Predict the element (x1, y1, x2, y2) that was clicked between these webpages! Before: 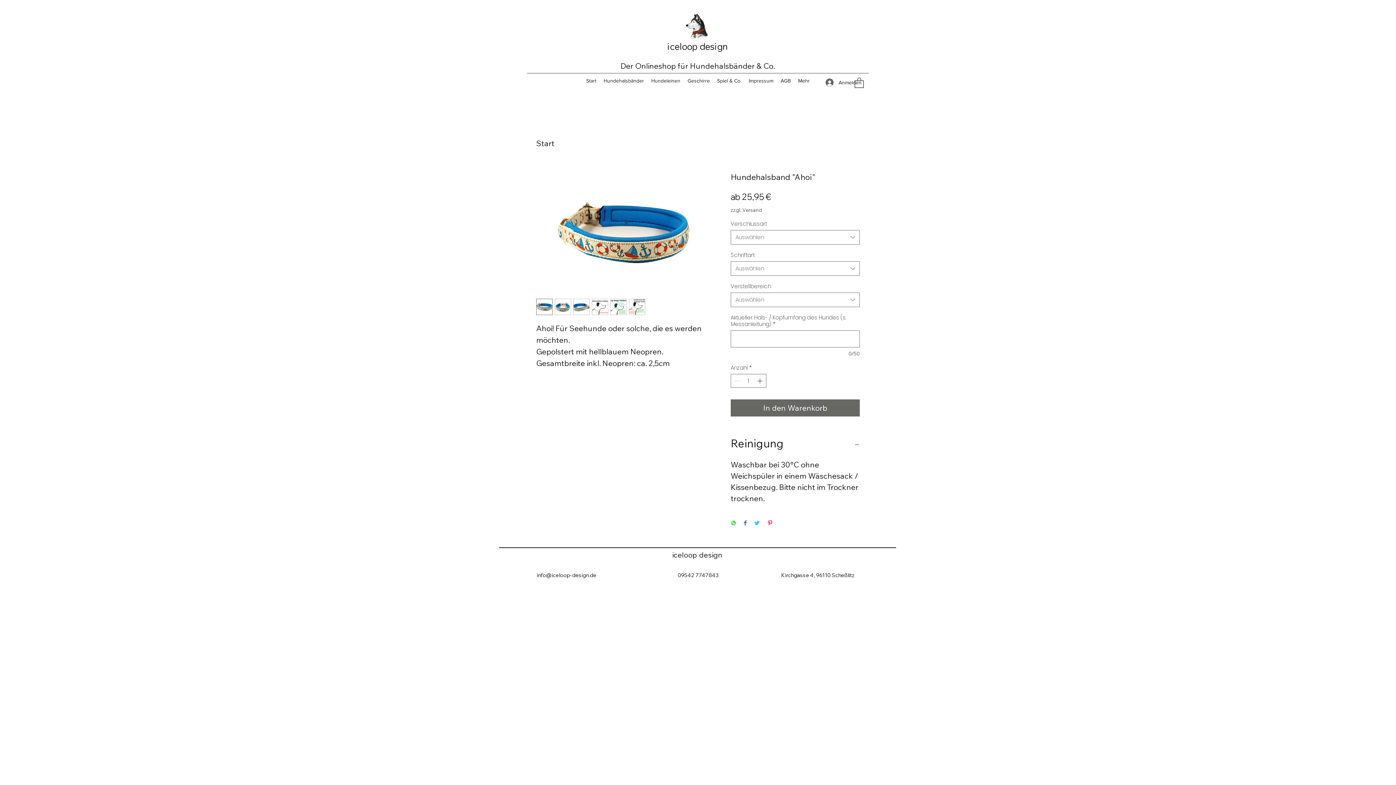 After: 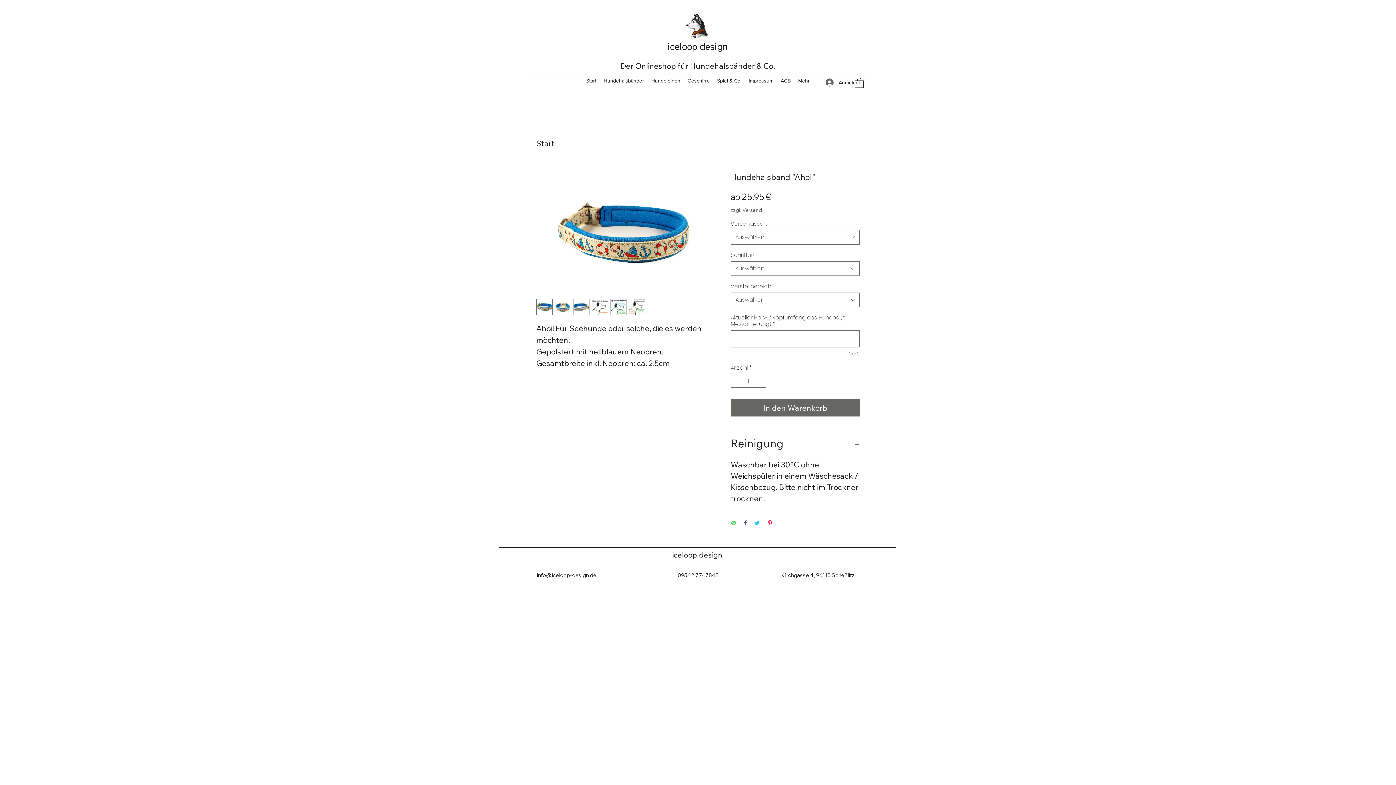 Action: bbox: (592, 298, 608, 315)